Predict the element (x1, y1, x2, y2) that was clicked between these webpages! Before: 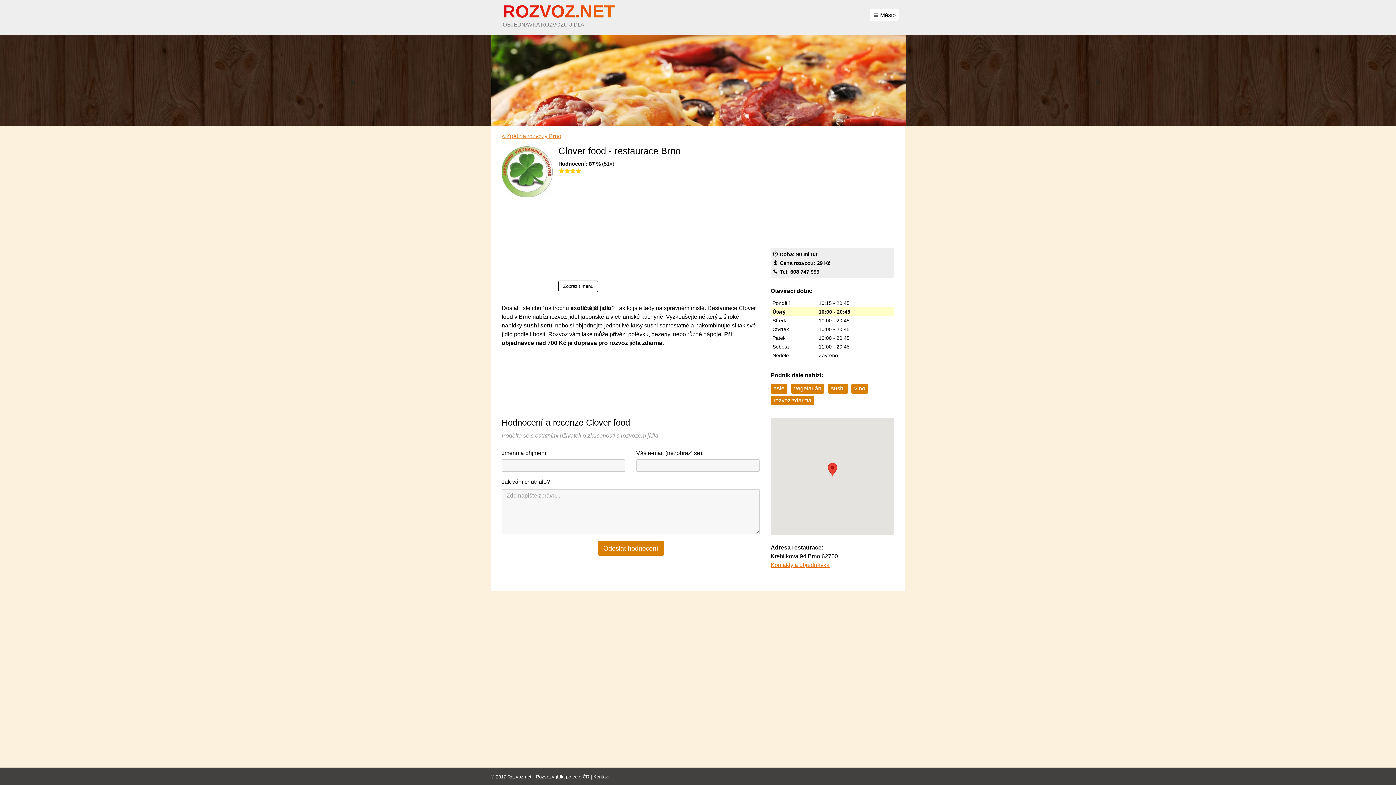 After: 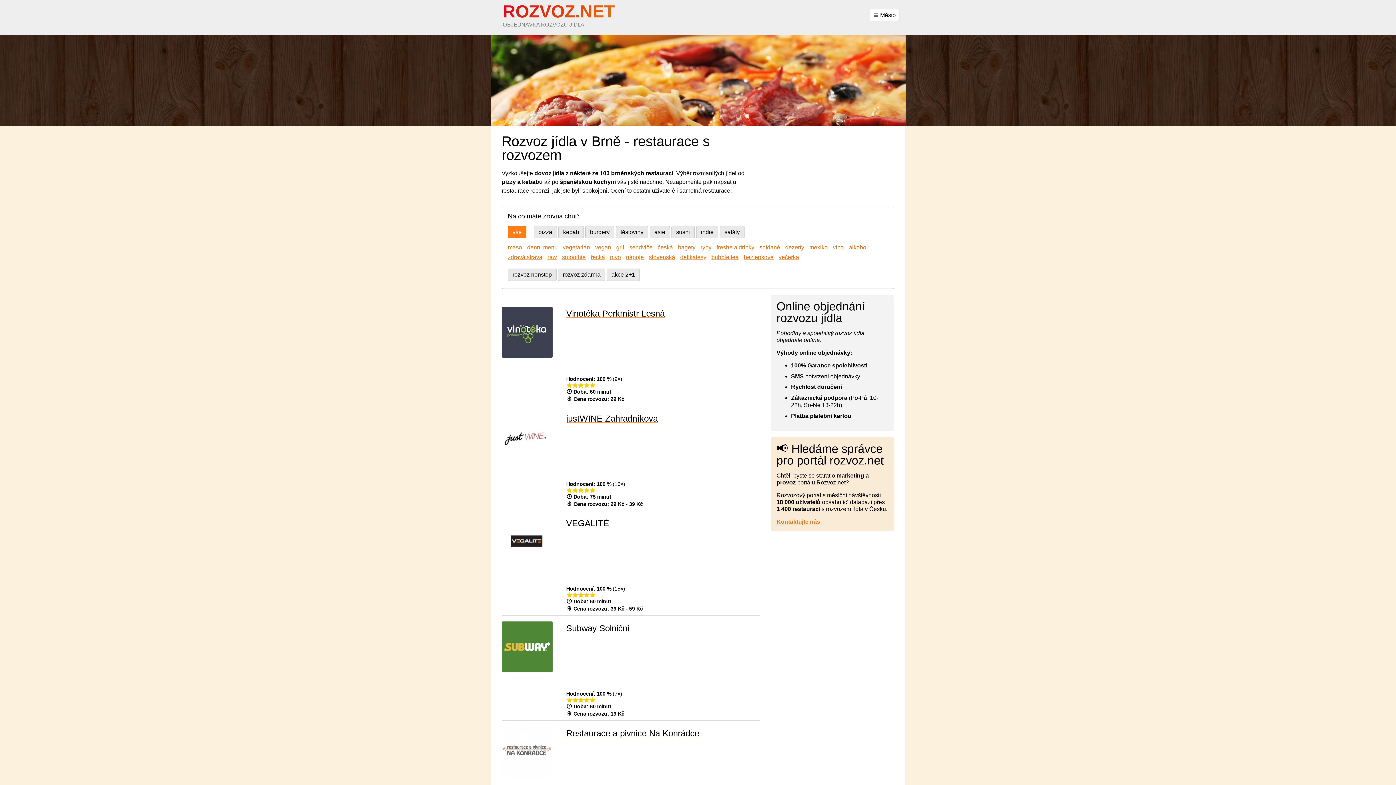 Action: bbox: (502, 2, 804, 29) label: ROZVOZ.NET
OBJEDNÁVKA ROZVOZU JÍDLA